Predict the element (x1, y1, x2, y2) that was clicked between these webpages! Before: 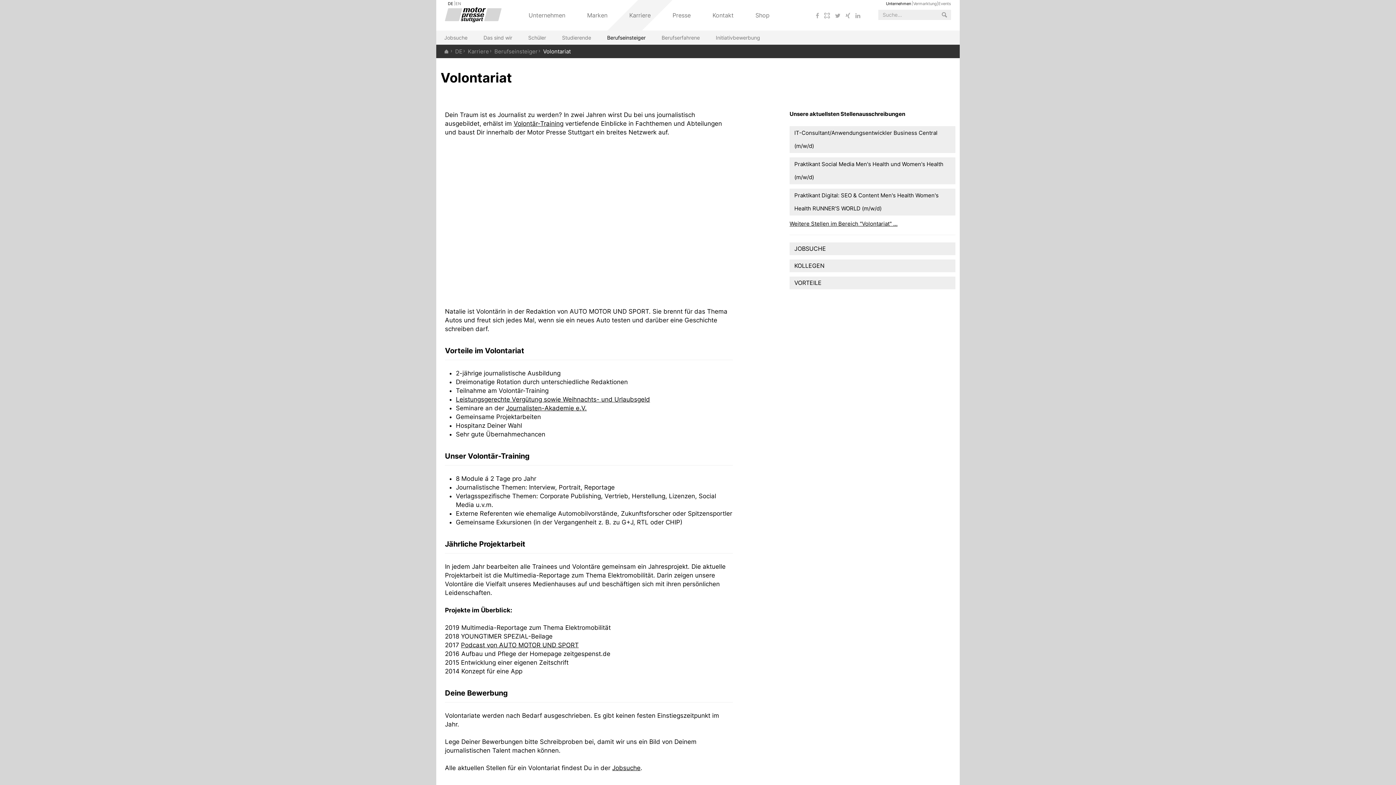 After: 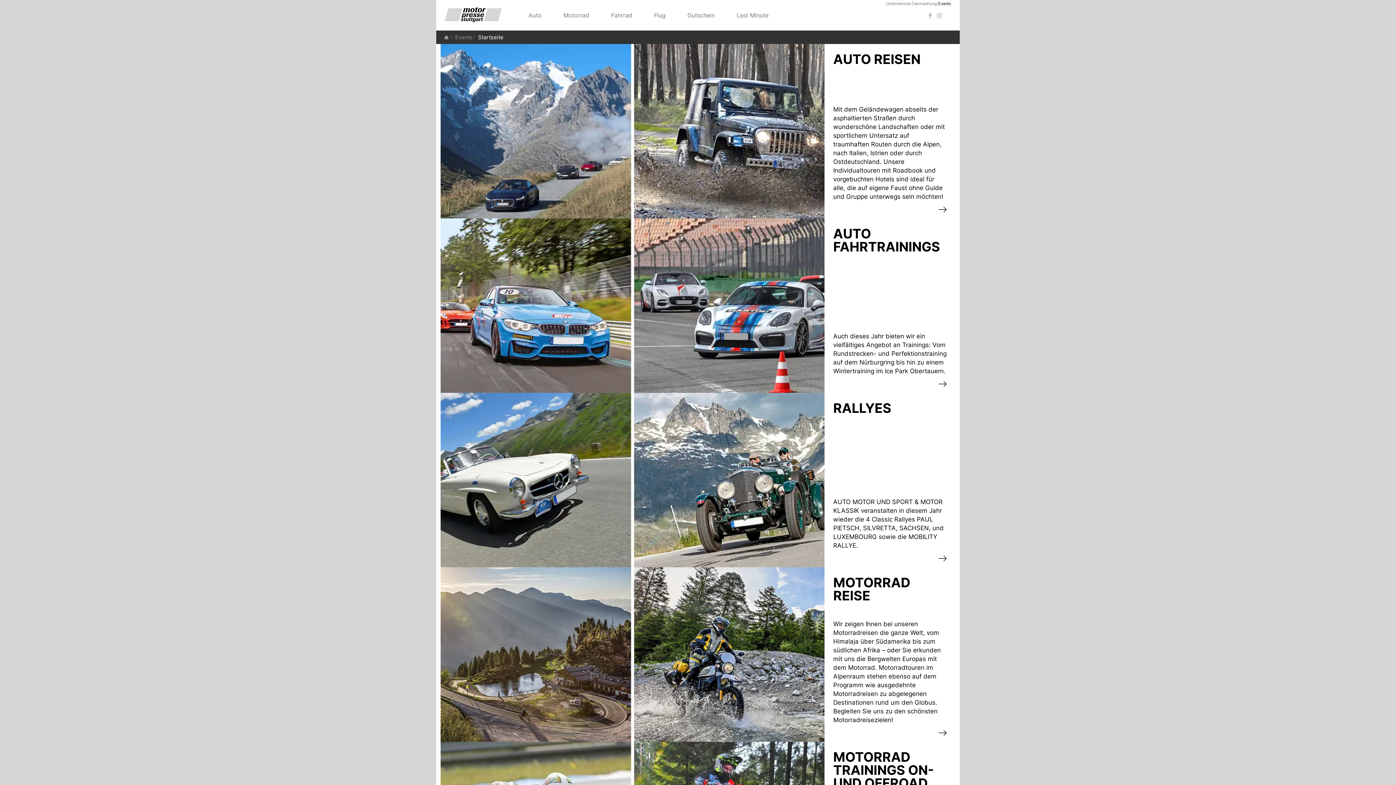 Action: label: Events bbox: (938, 1, 951, 6)